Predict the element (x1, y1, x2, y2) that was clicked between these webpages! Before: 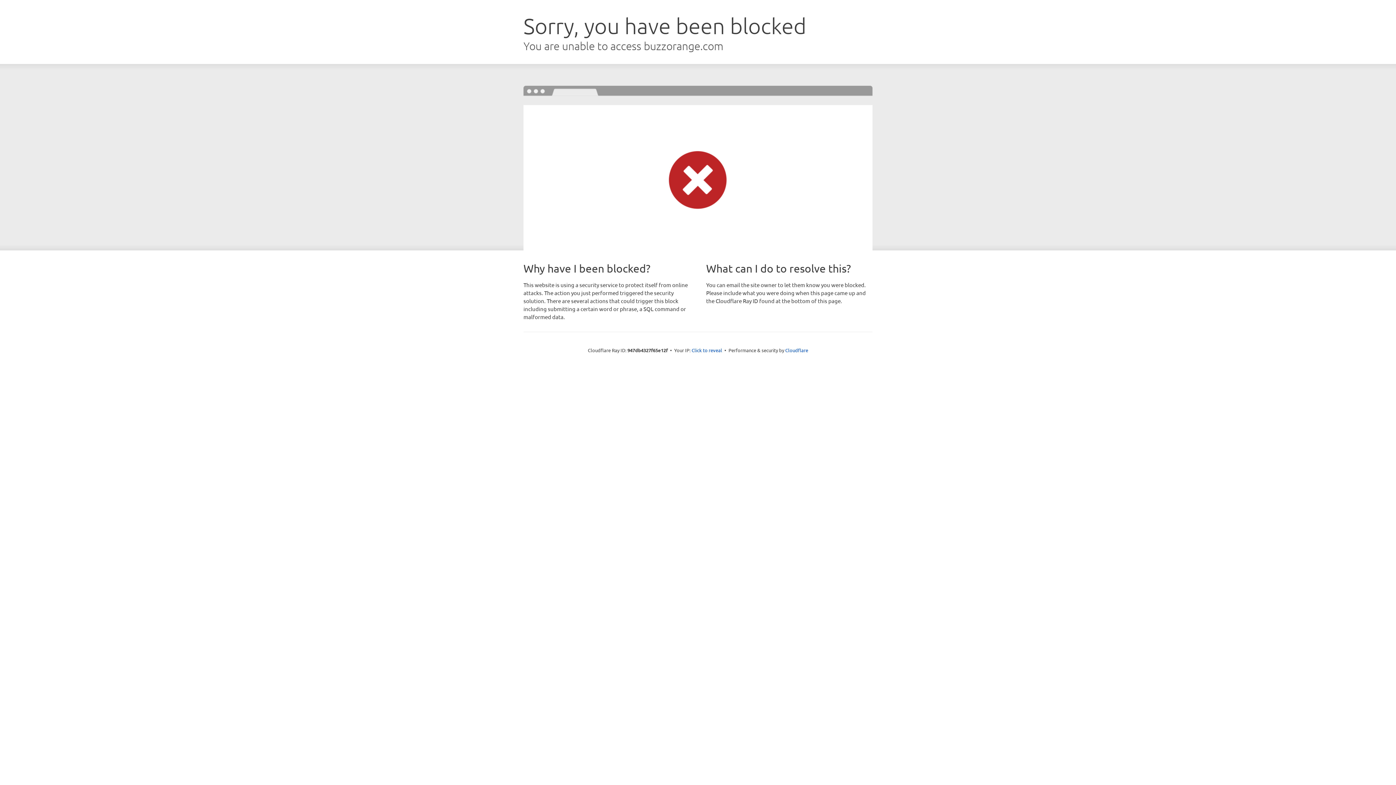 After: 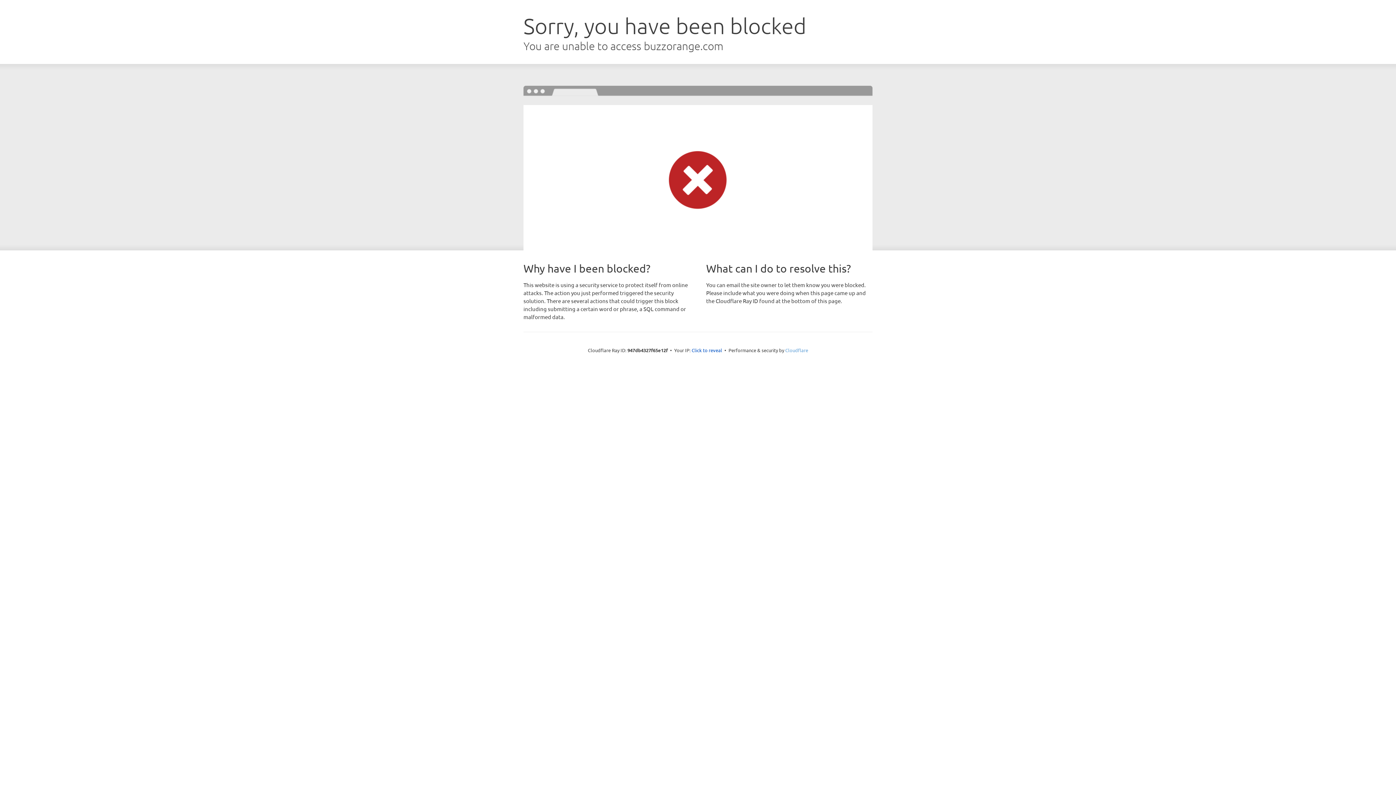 Action: label: Cloudflare bbox: (785, 347, 808, 353)